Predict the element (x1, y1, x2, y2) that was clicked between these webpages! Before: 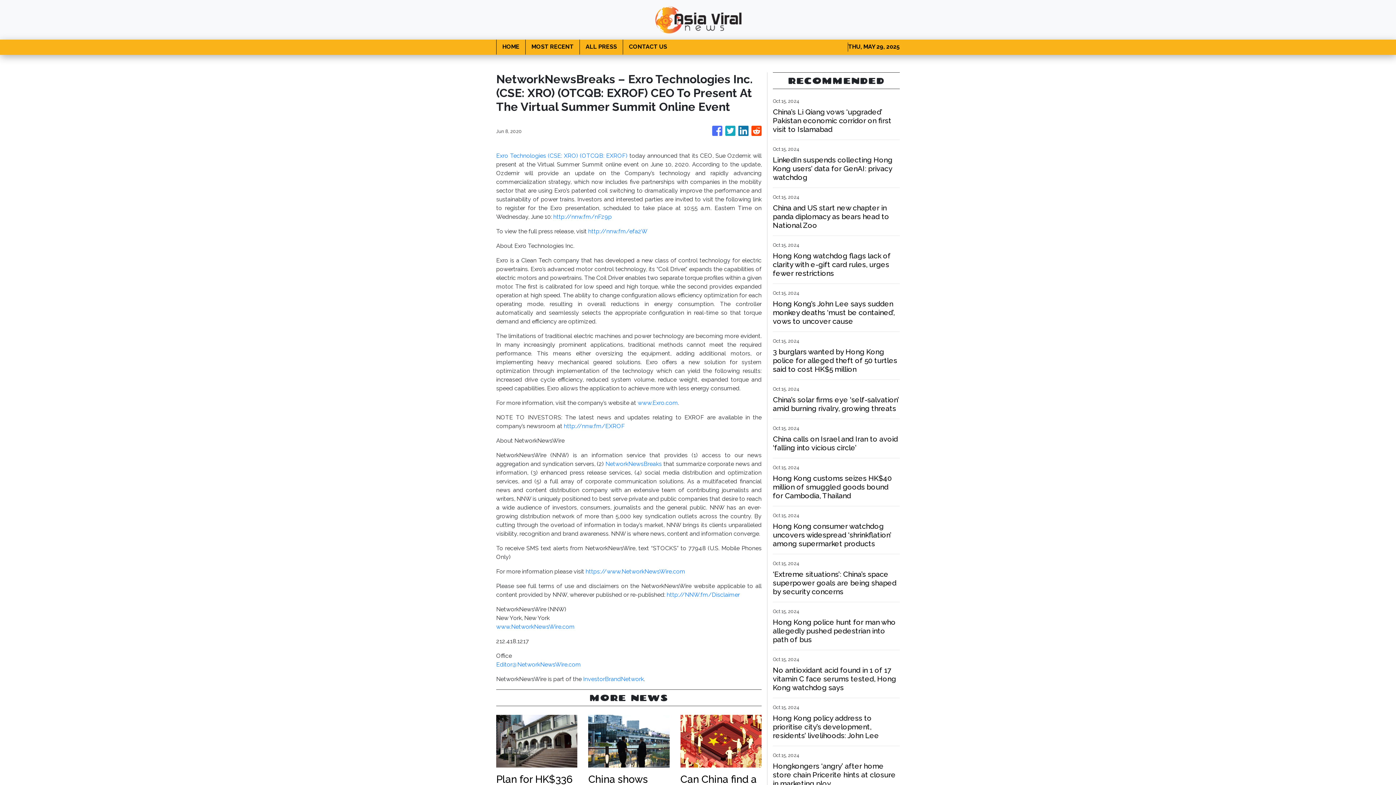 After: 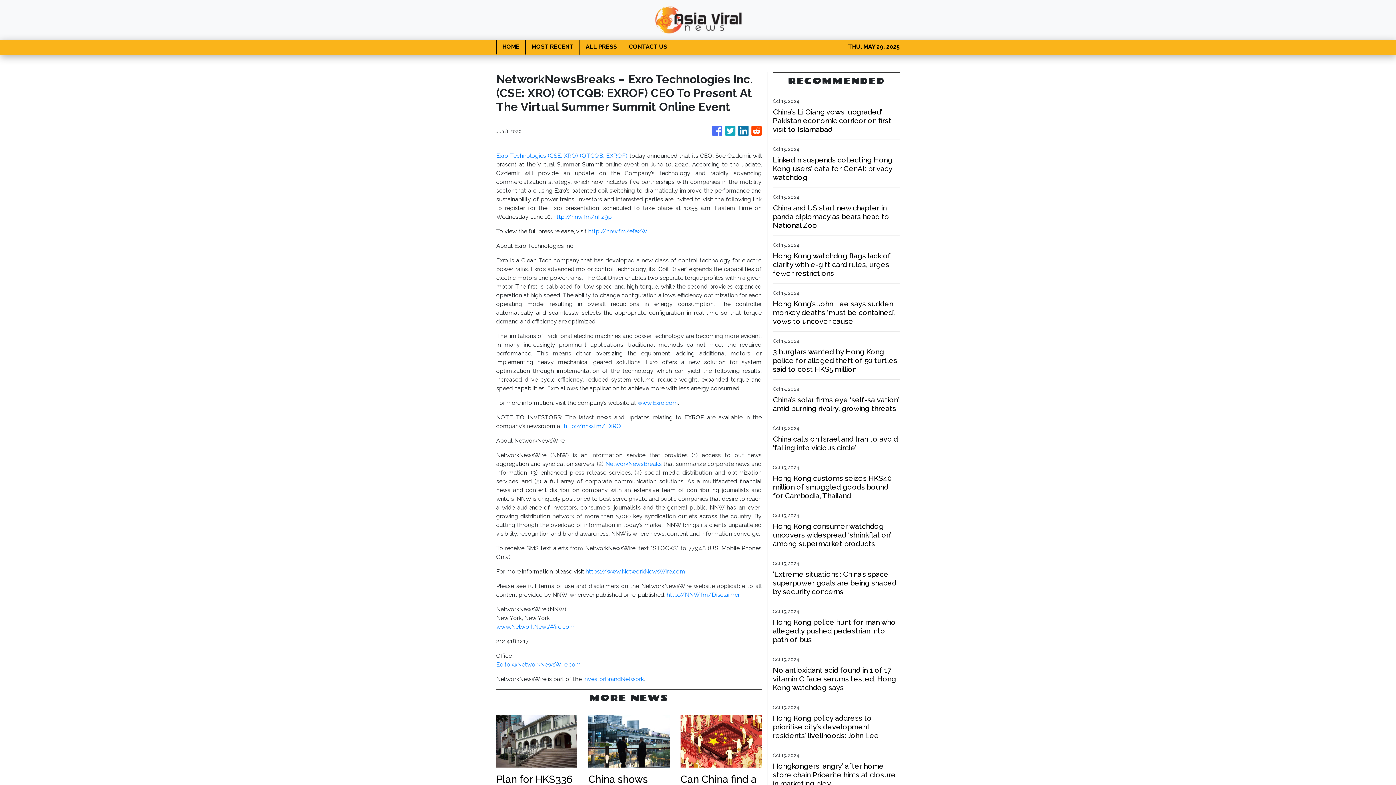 Action: bbox: (496, 661, 581, 668) label: Editor@NetworkNewsWire.com